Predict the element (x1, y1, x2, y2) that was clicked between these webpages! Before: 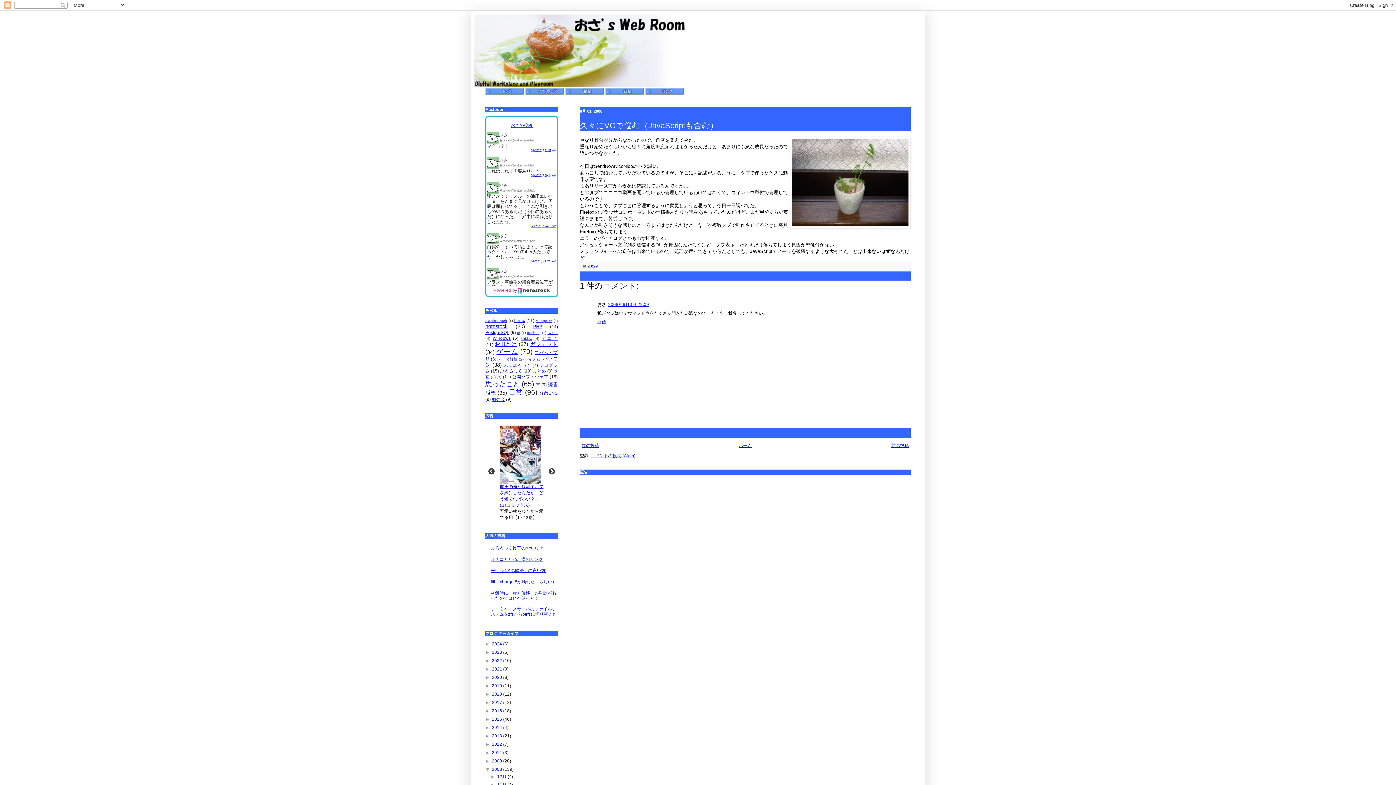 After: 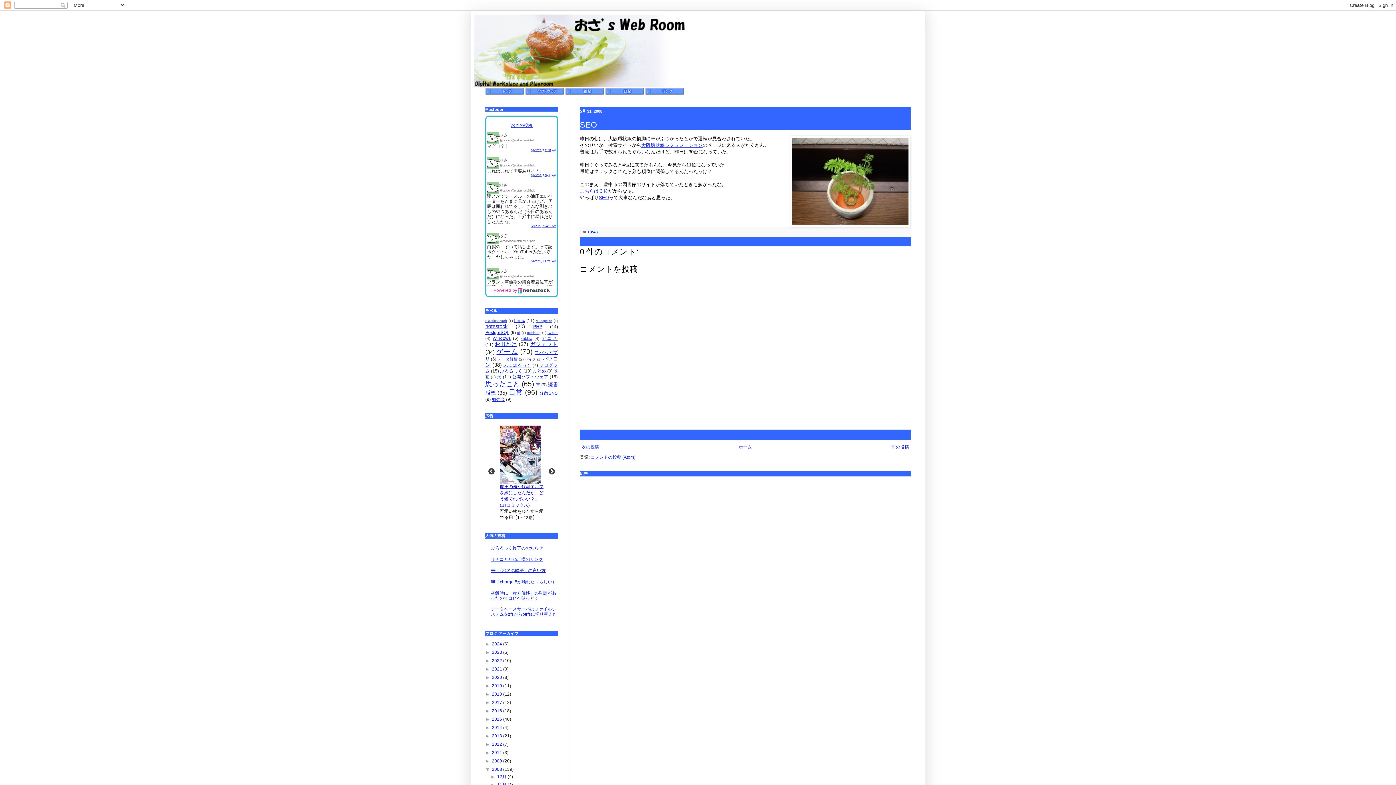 Action: label: 前の投稿 bbox: (889, 441, 910, 450)